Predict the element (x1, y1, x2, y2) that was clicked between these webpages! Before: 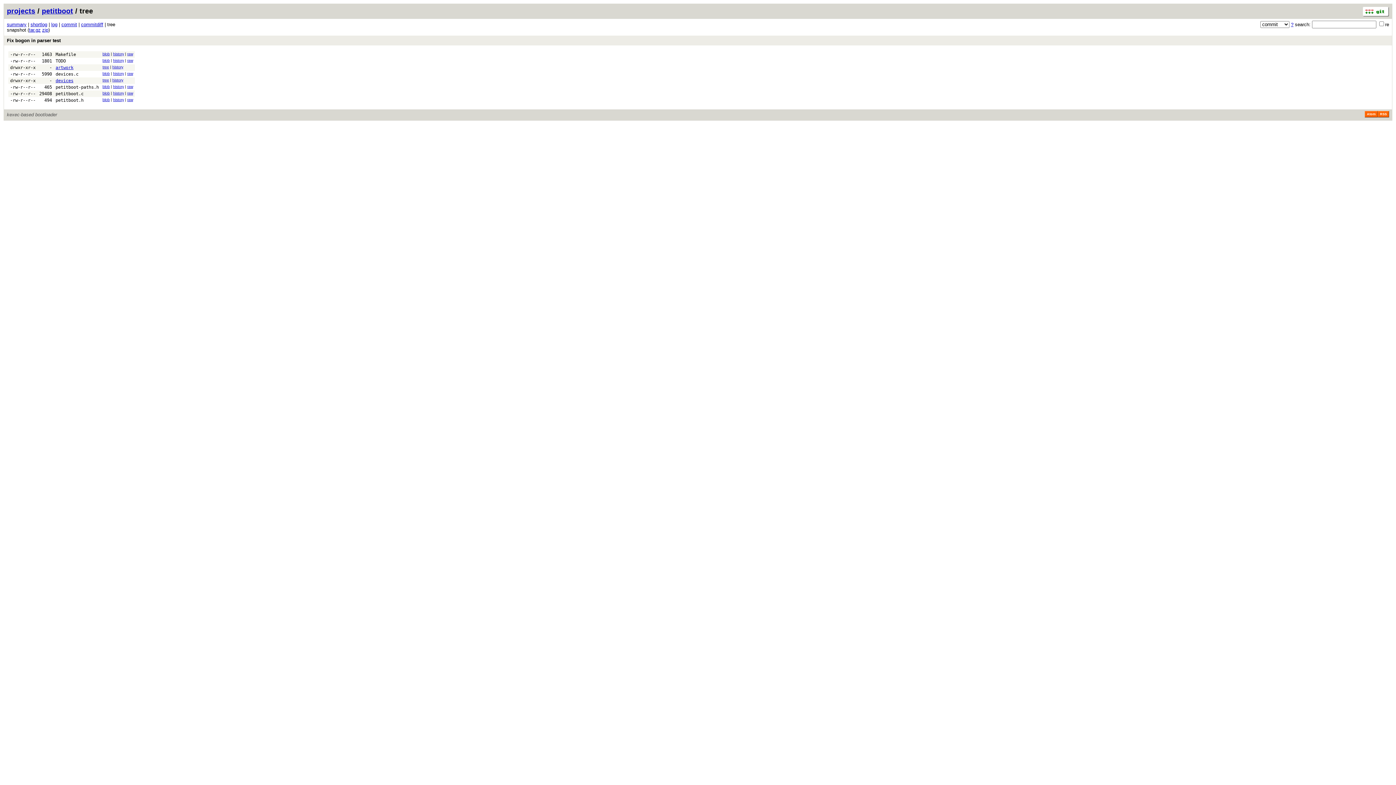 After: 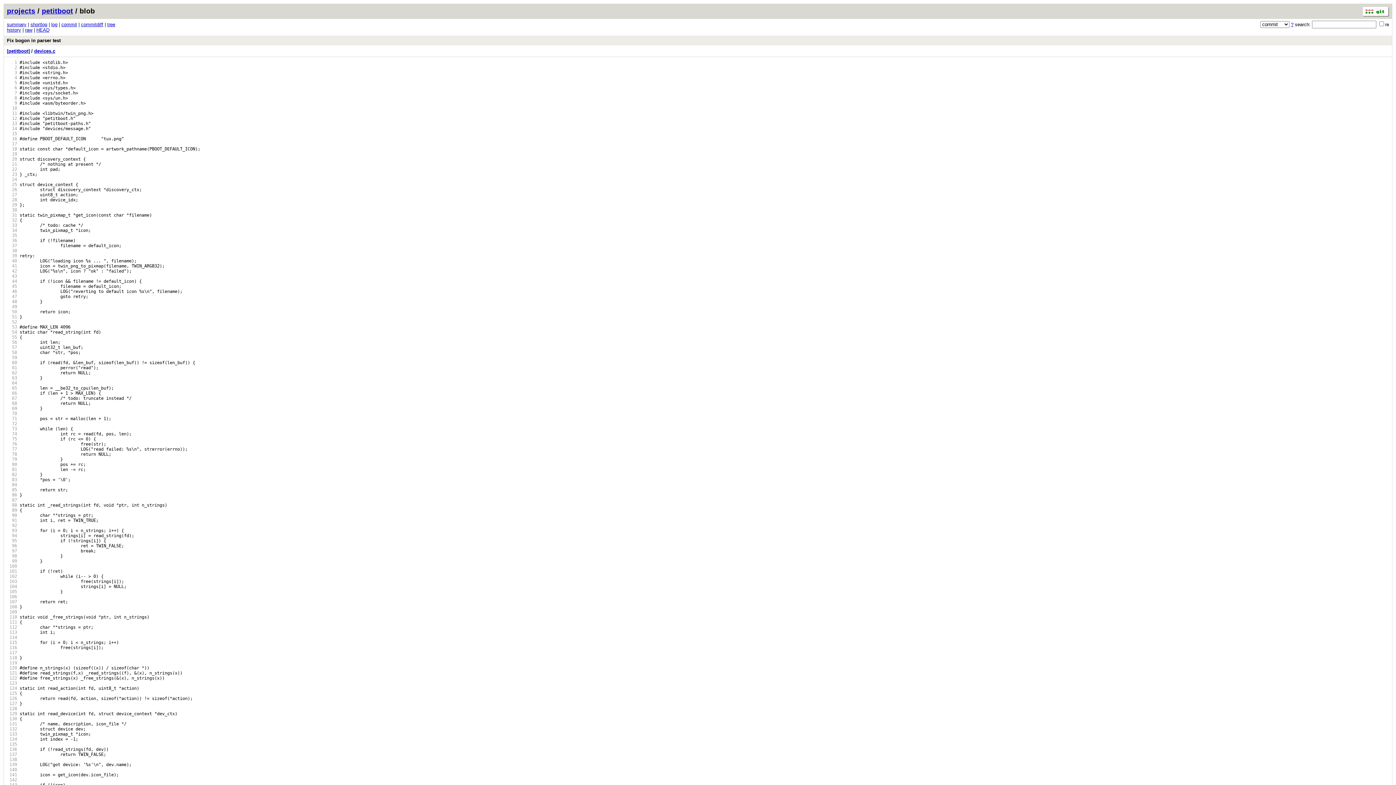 Action: bbox: (55, 71, 78, 76) label: devices.c